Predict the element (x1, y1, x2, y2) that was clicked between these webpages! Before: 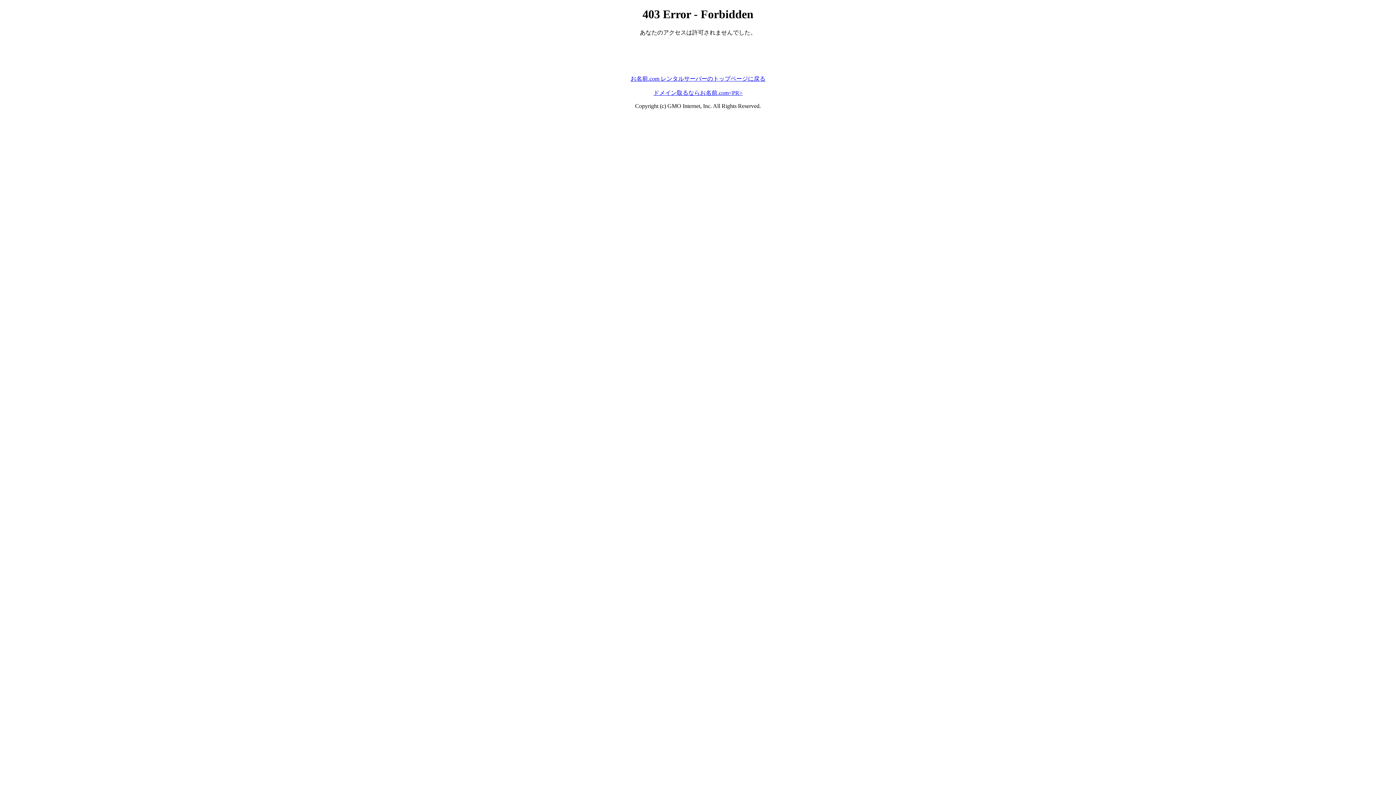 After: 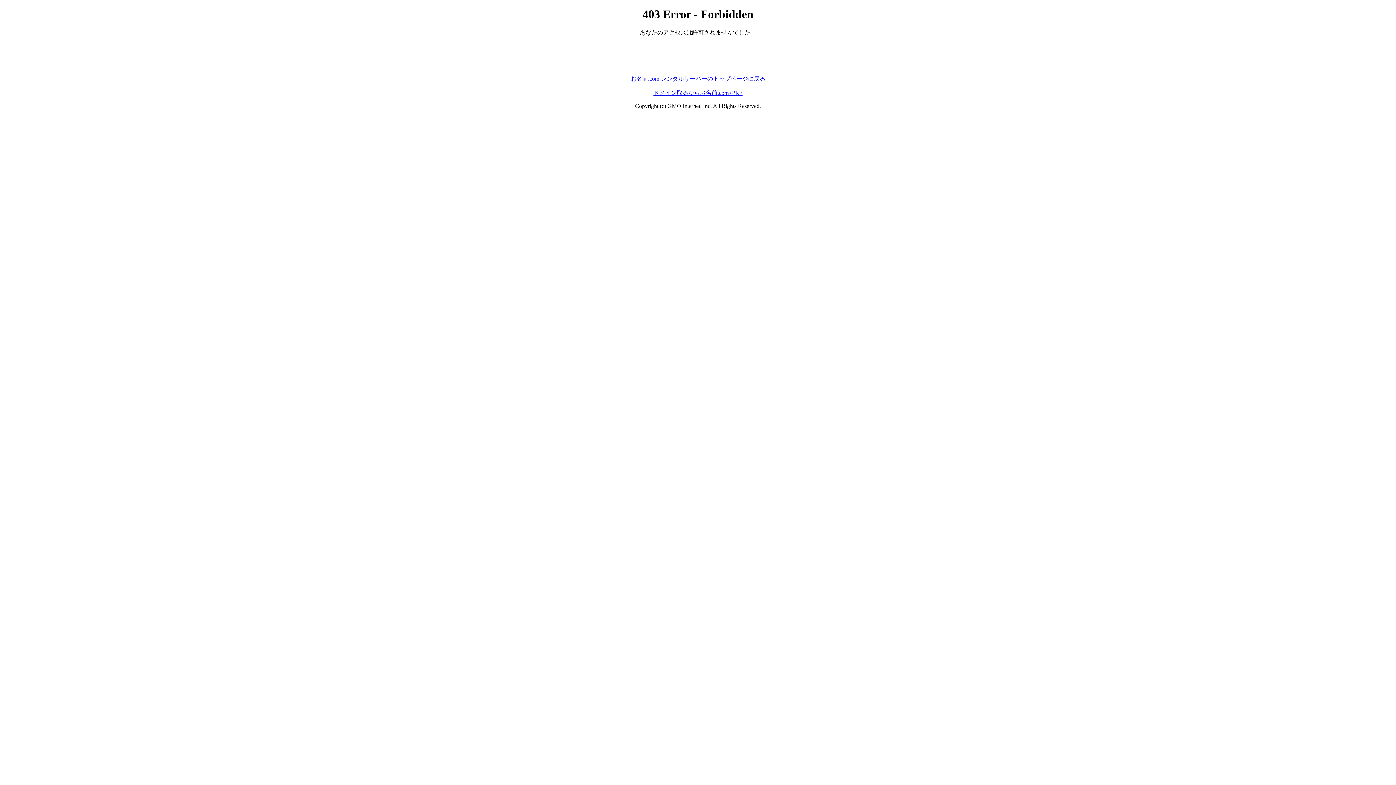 Action: label: お名前.com レンタルサーバーのトップページに戻る bbox: (630, 75, 765, 81)